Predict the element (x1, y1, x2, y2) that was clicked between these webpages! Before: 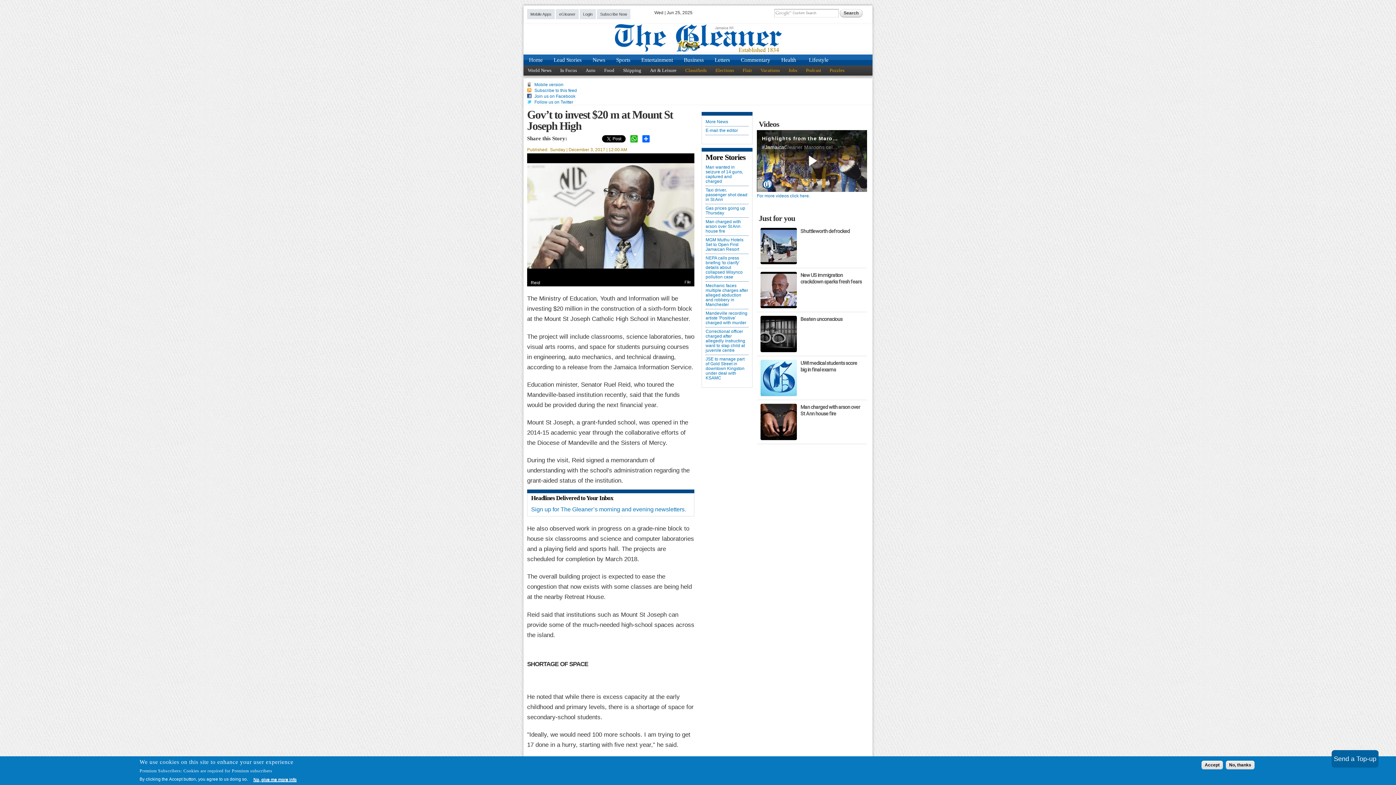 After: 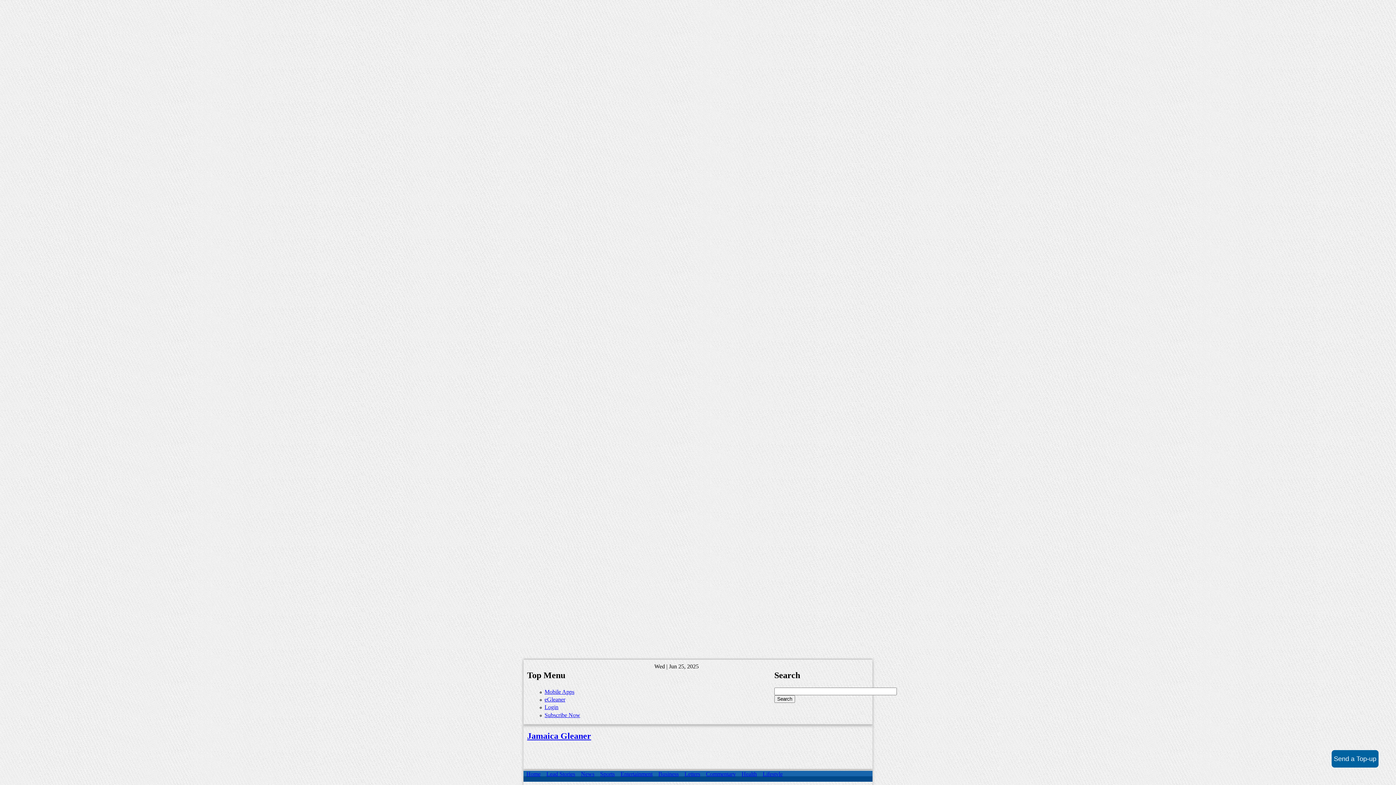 Action: bbox: (523, 65, 556, 75) label: World News